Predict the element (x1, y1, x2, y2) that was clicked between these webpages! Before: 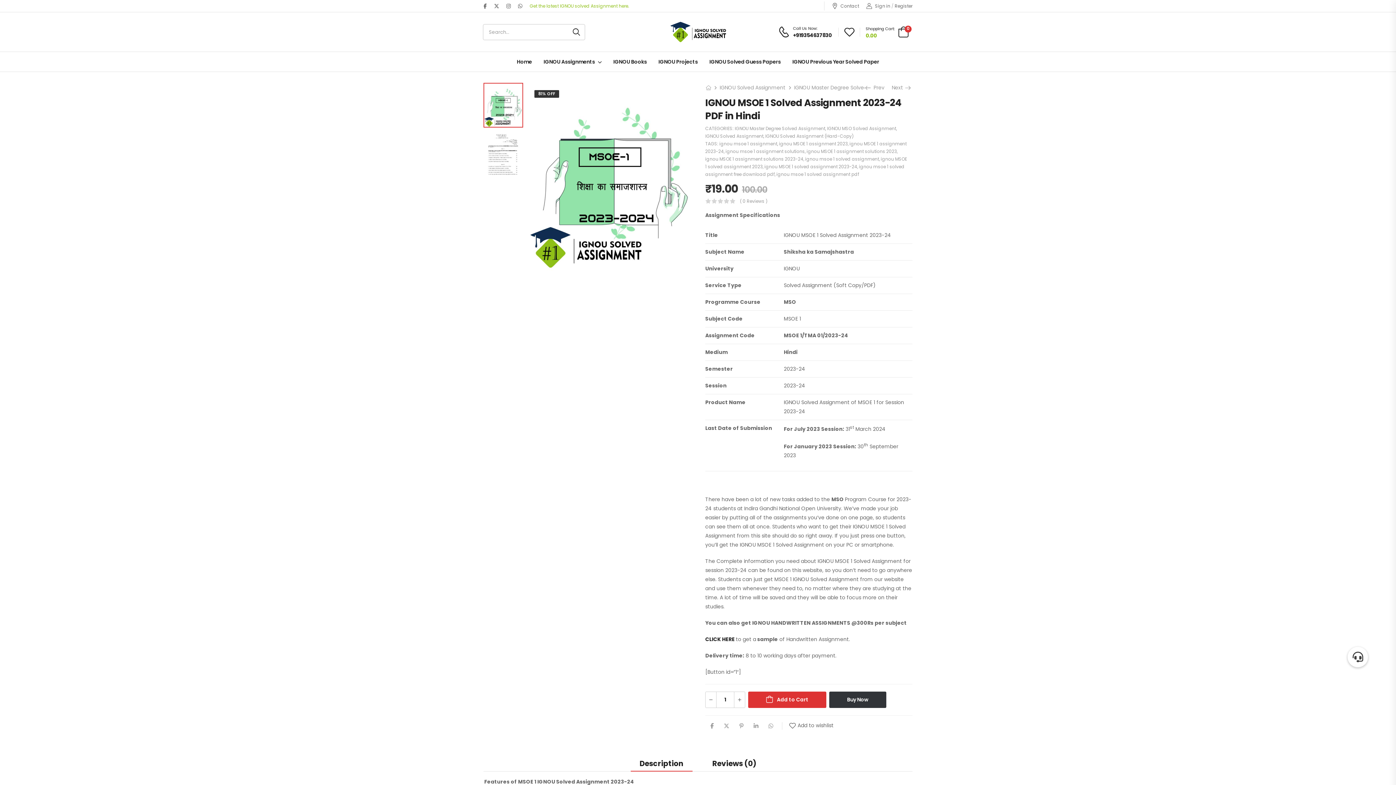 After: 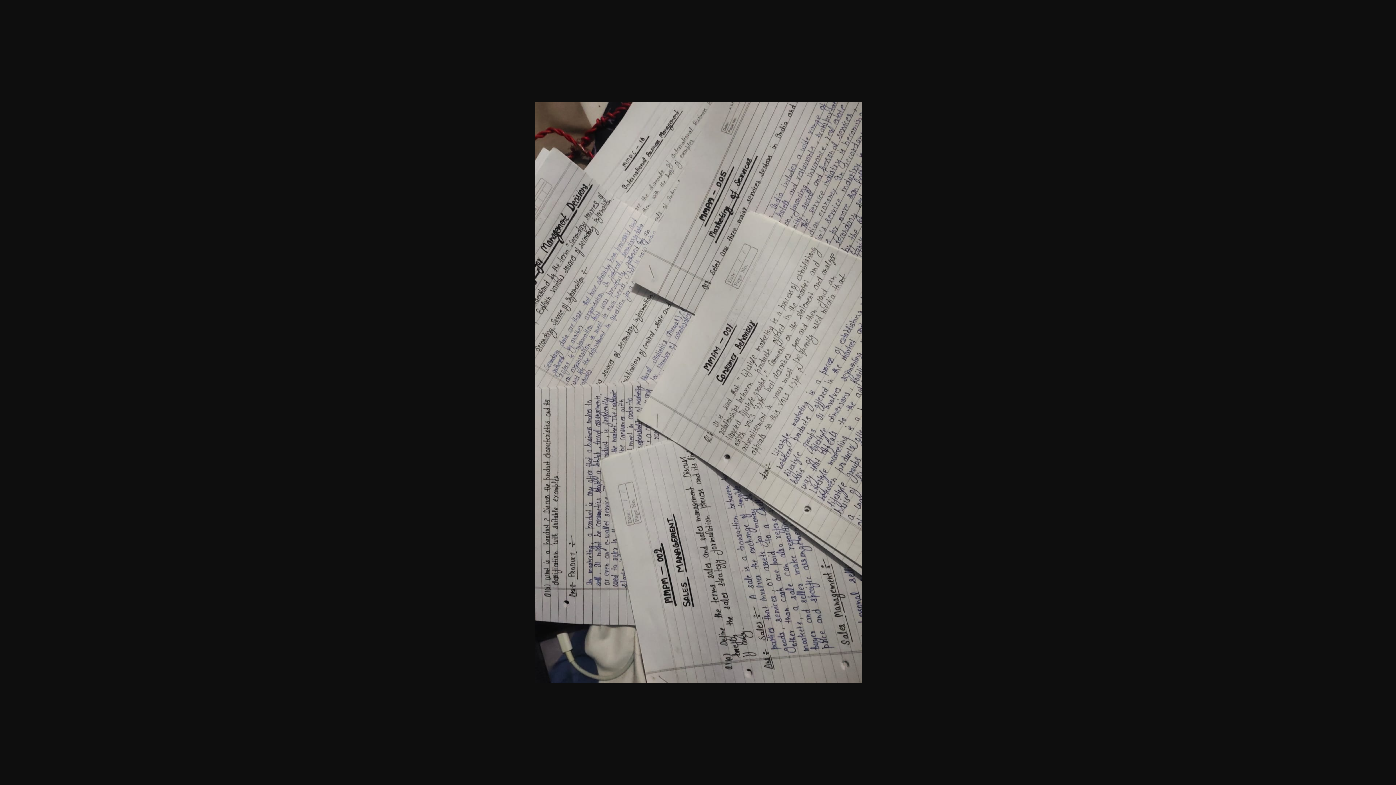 Action: label: CLICK HERE bbox: (705, 636, 734, 643)